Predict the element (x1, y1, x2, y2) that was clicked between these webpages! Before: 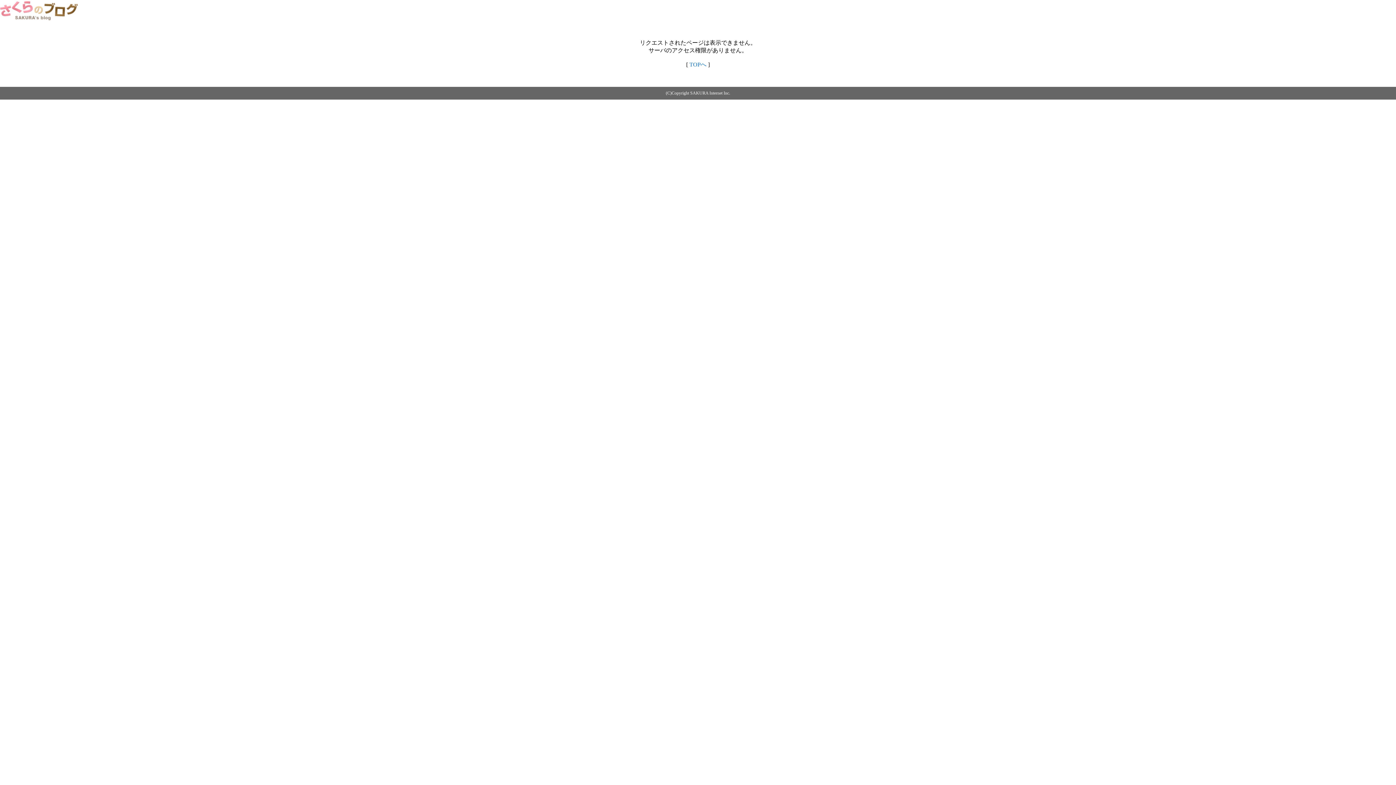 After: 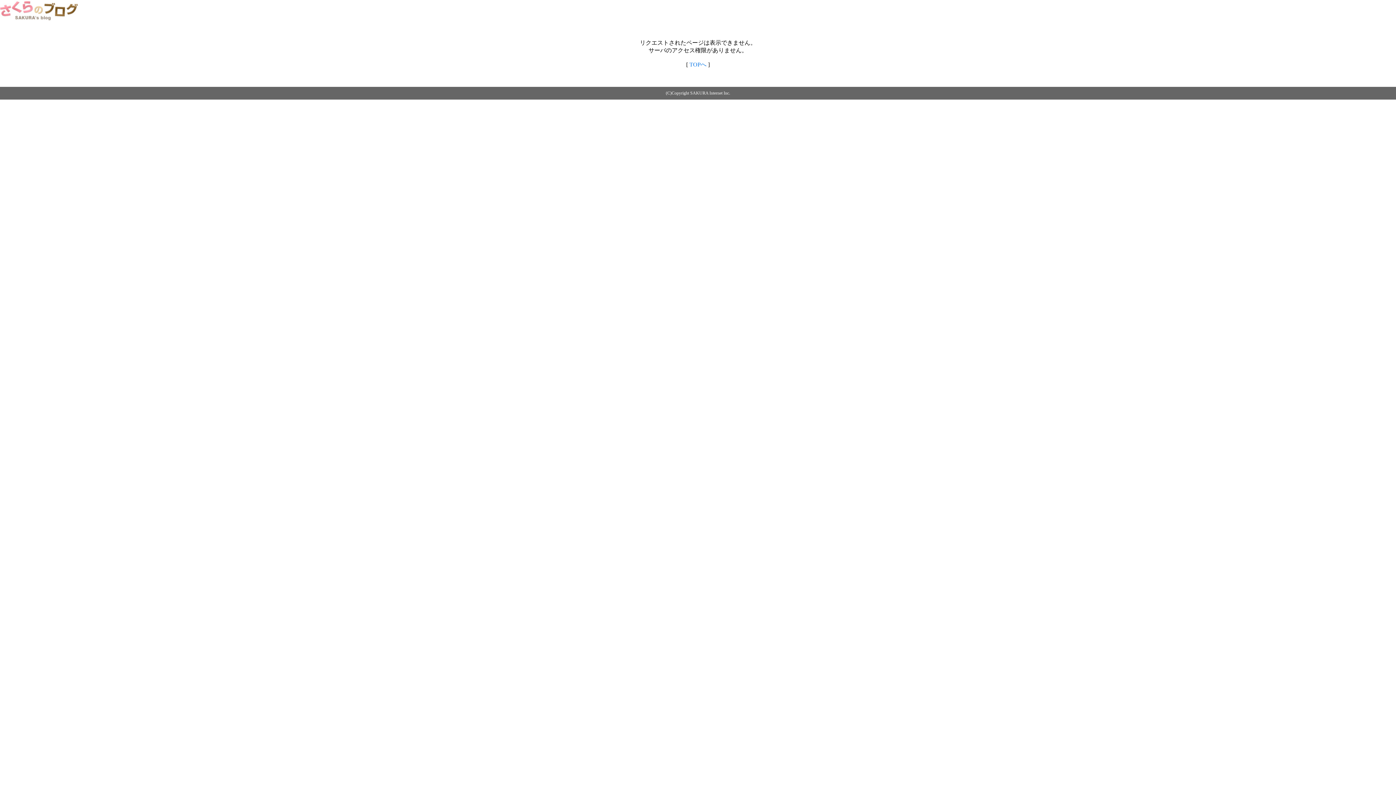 Action: label: TOPへ bbox: (689, 61, 706, 67)